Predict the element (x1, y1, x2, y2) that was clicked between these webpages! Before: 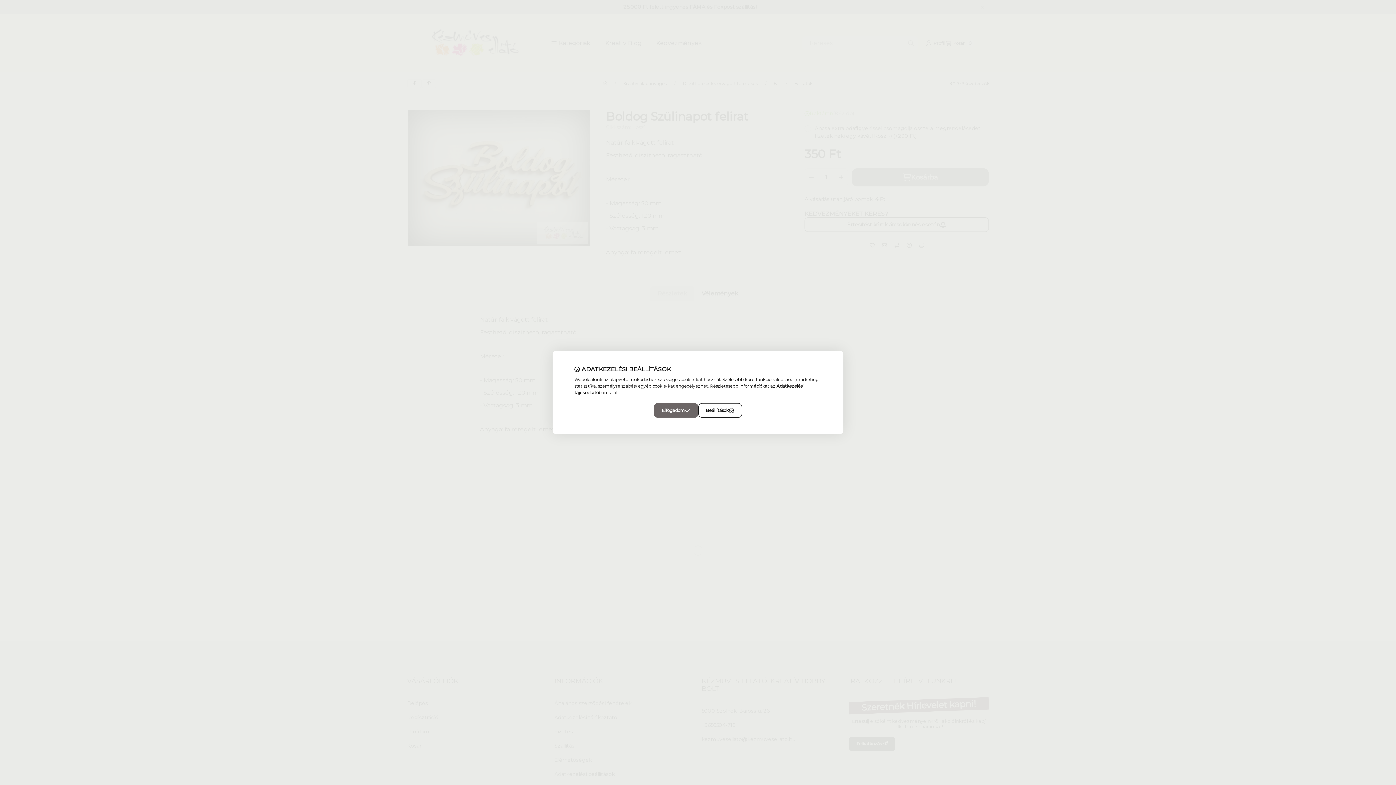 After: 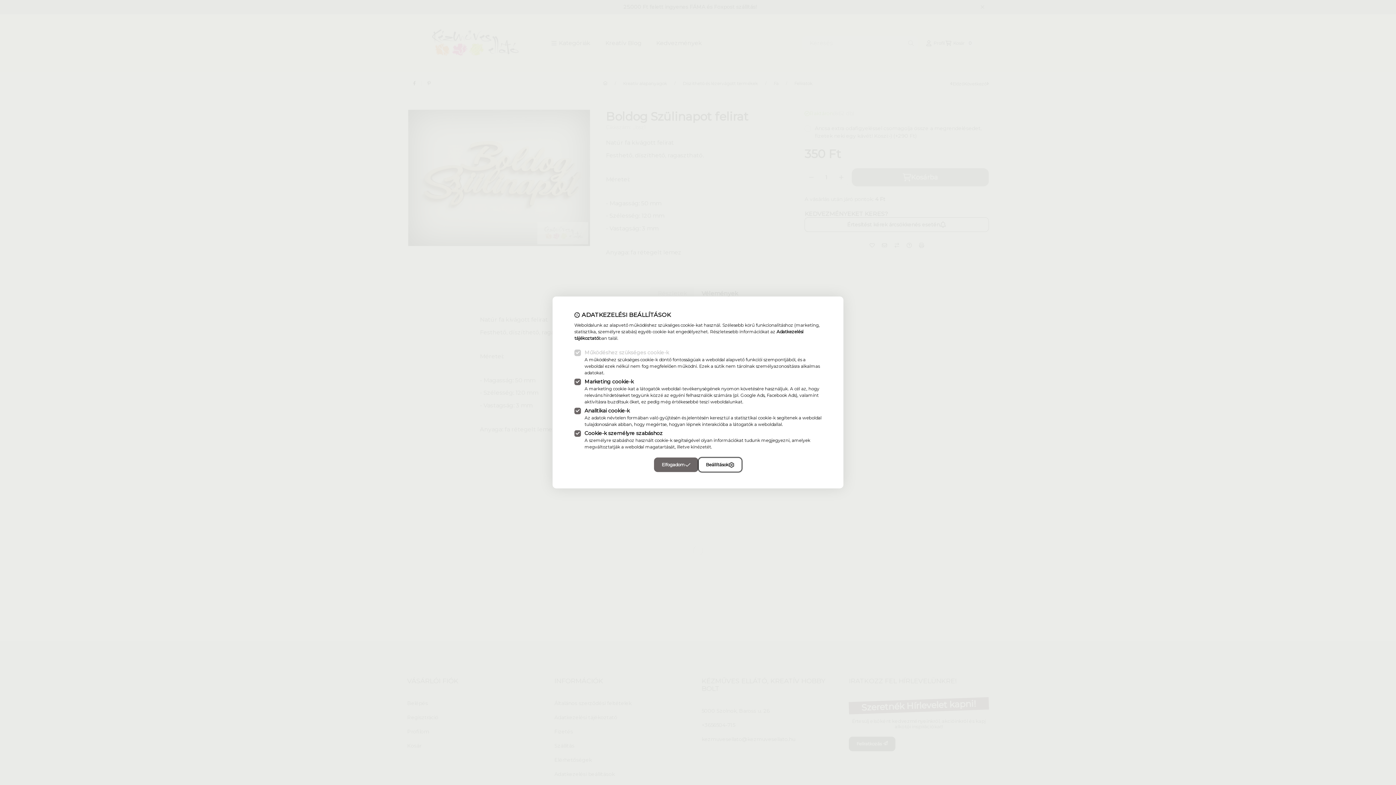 Action: bbox: (698, 403, 742, 418) label: Beállítások